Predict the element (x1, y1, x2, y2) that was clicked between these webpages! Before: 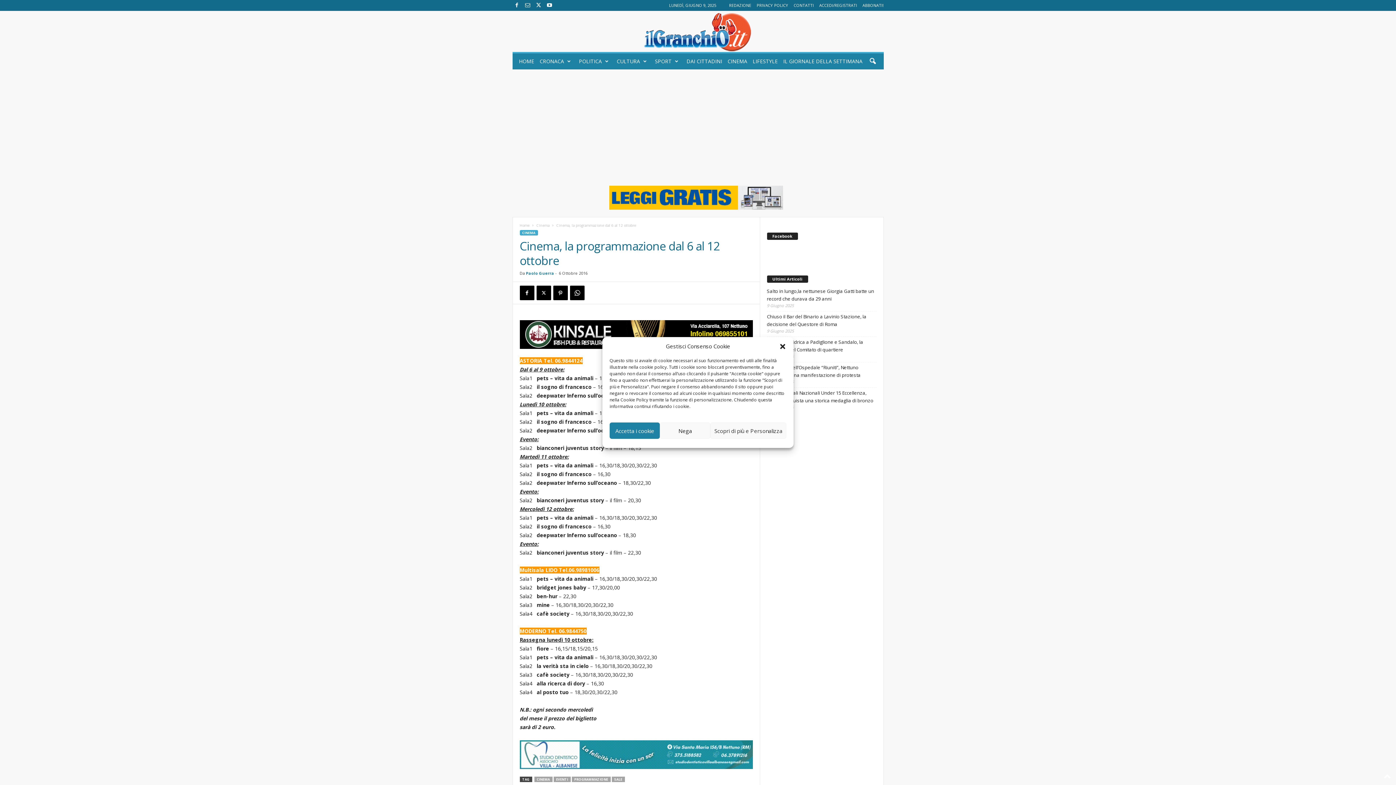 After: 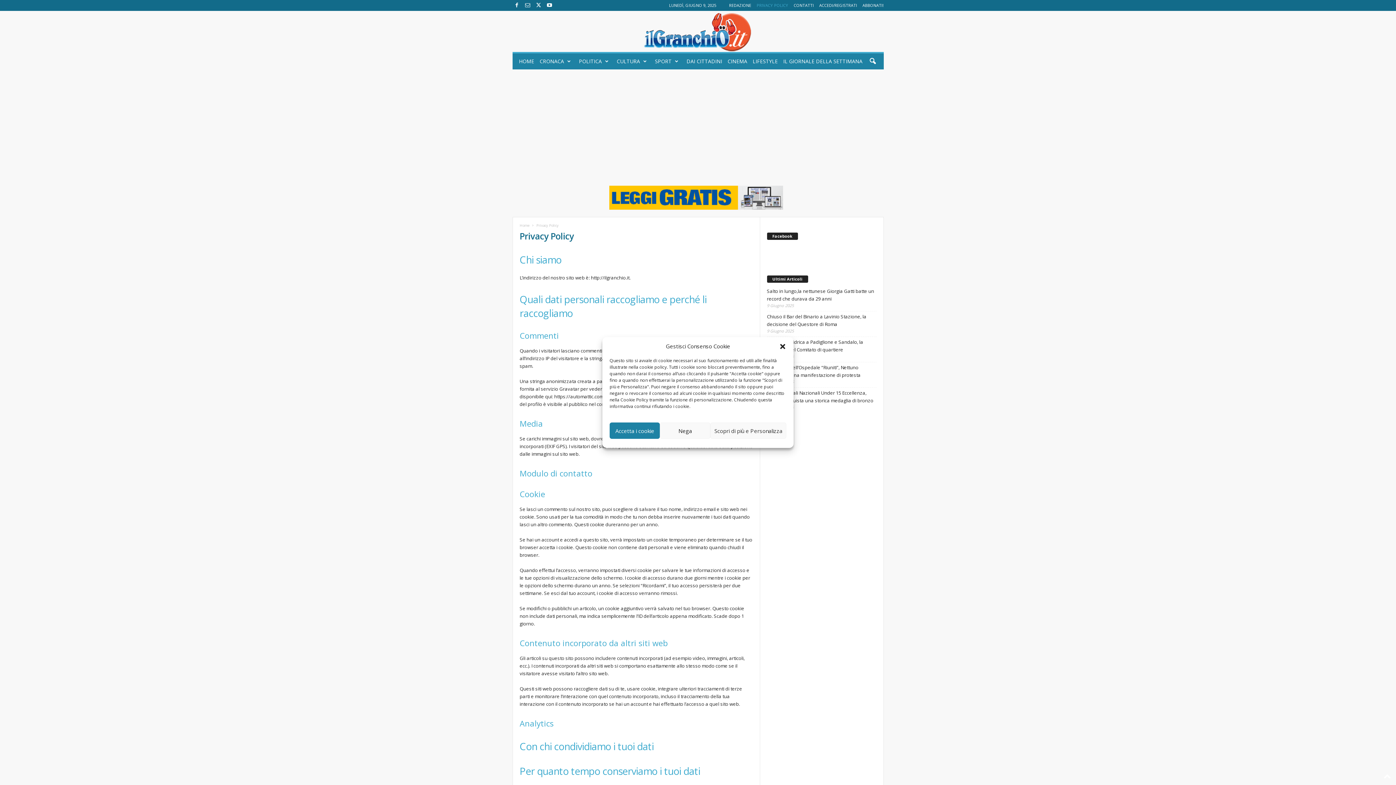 Action: bbox: (756, 2, 788, 8) label: PRIVACY POLICY